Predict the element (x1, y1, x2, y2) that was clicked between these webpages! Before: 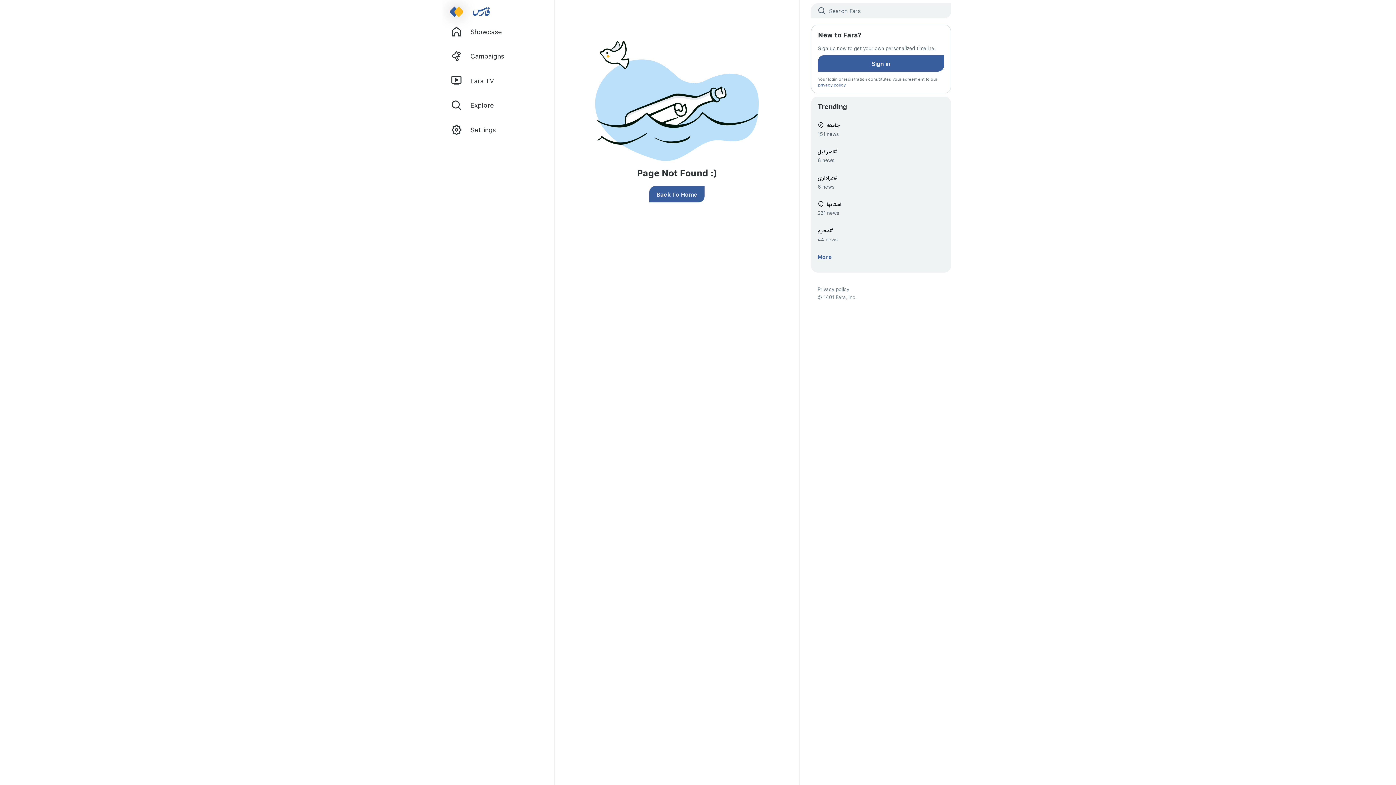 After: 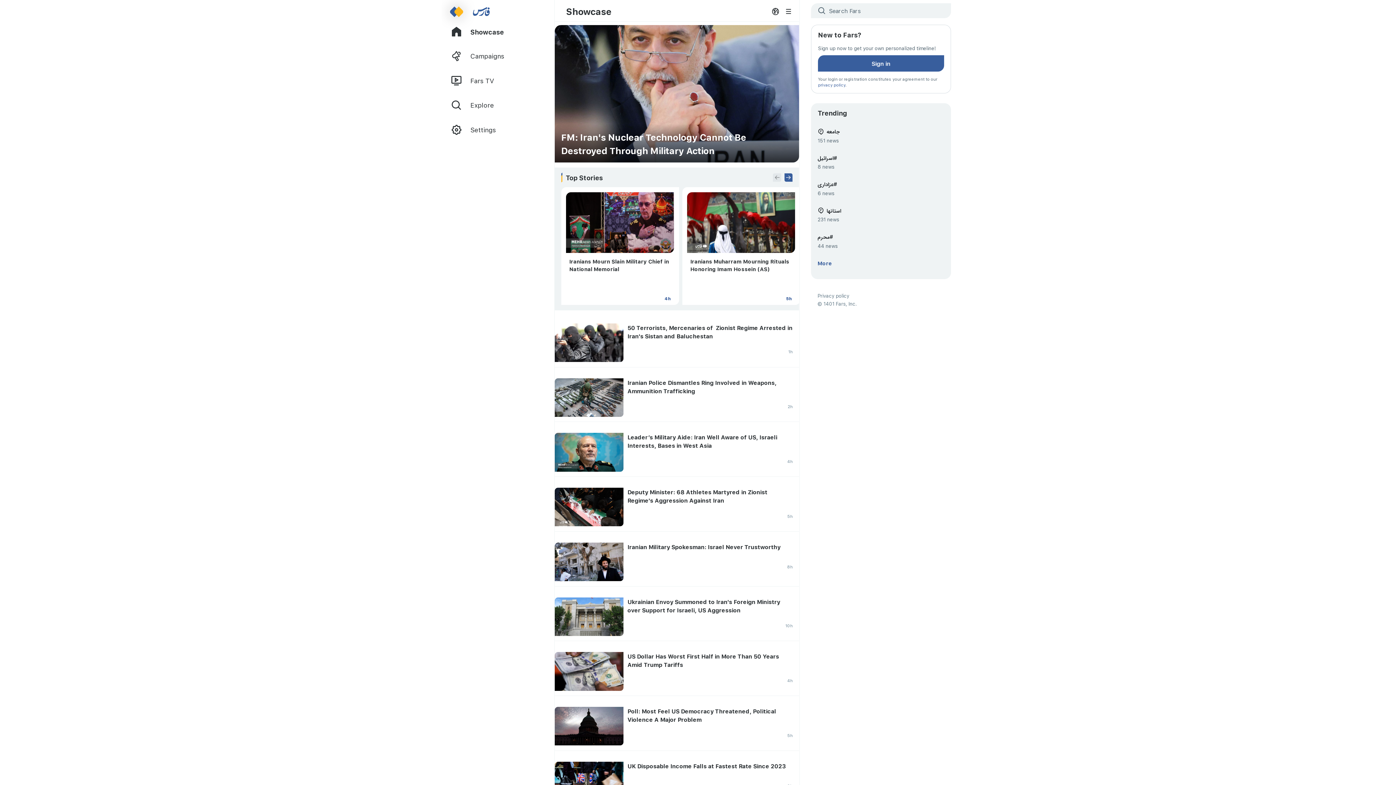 Action: label: Back To Home bbox: (649, 186, 704, 202)